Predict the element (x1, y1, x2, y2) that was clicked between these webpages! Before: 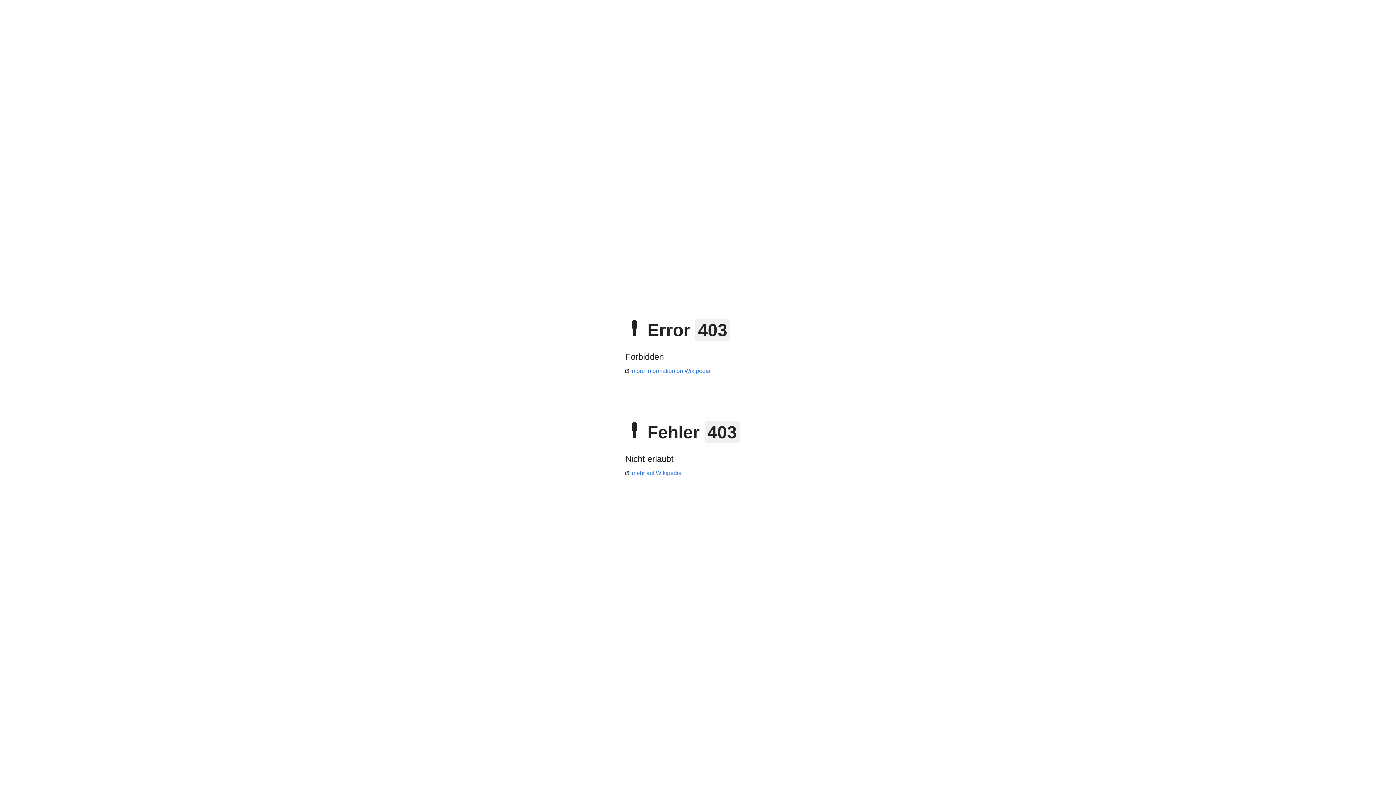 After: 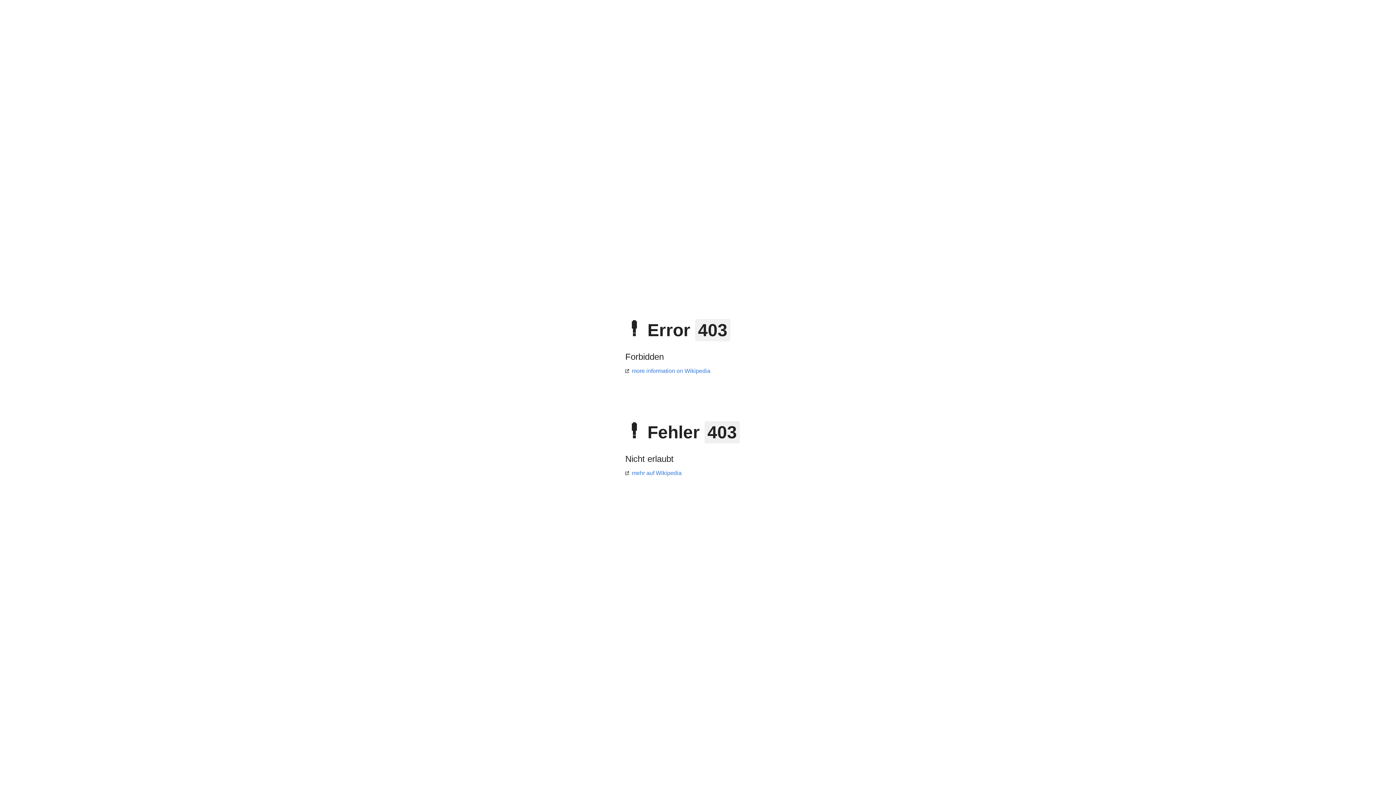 Action: label: mehr auf Wikipedia bbox: (625, 470, 681, 476)